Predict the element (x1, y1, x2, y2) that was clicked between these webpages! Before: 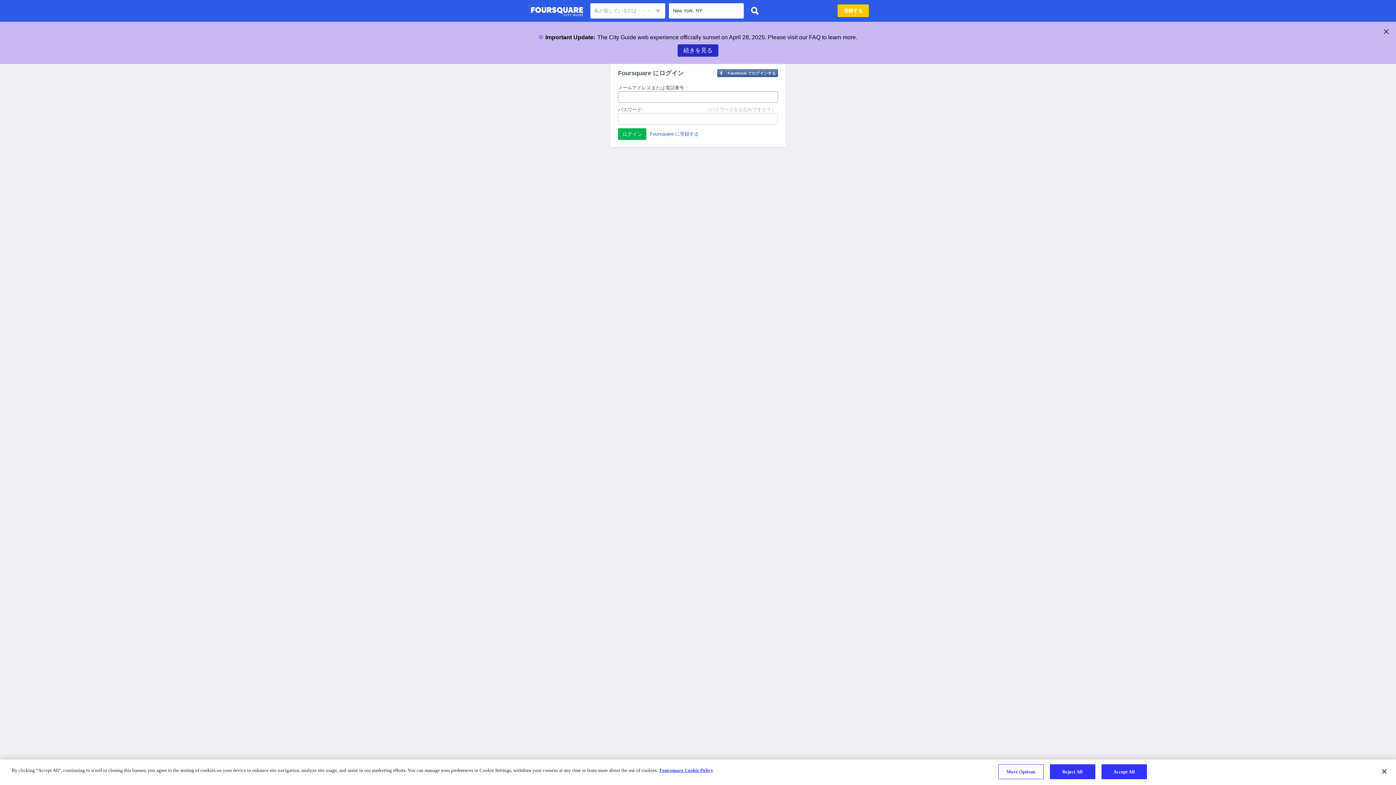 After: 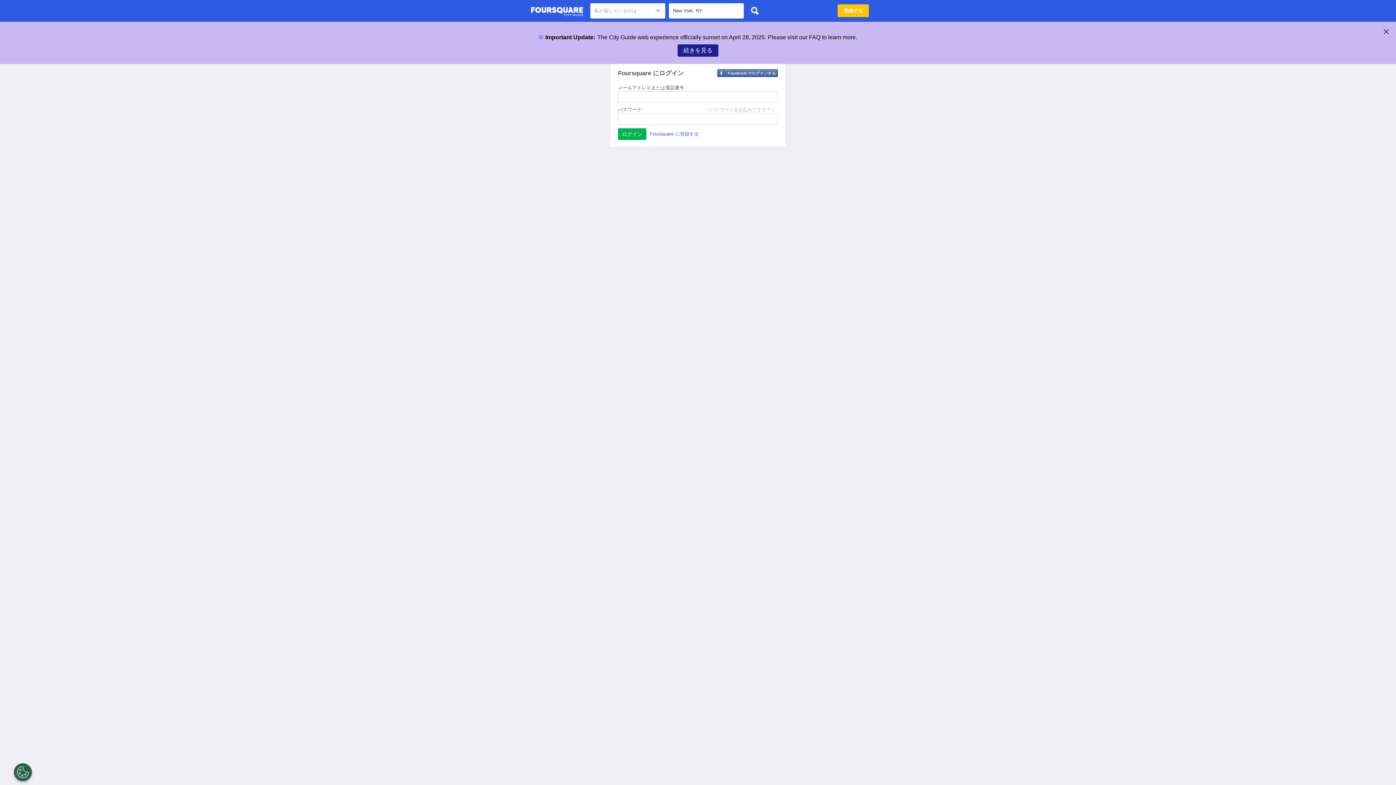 Action: label: 続きを見る bbox: (677, 44, 718, 56)